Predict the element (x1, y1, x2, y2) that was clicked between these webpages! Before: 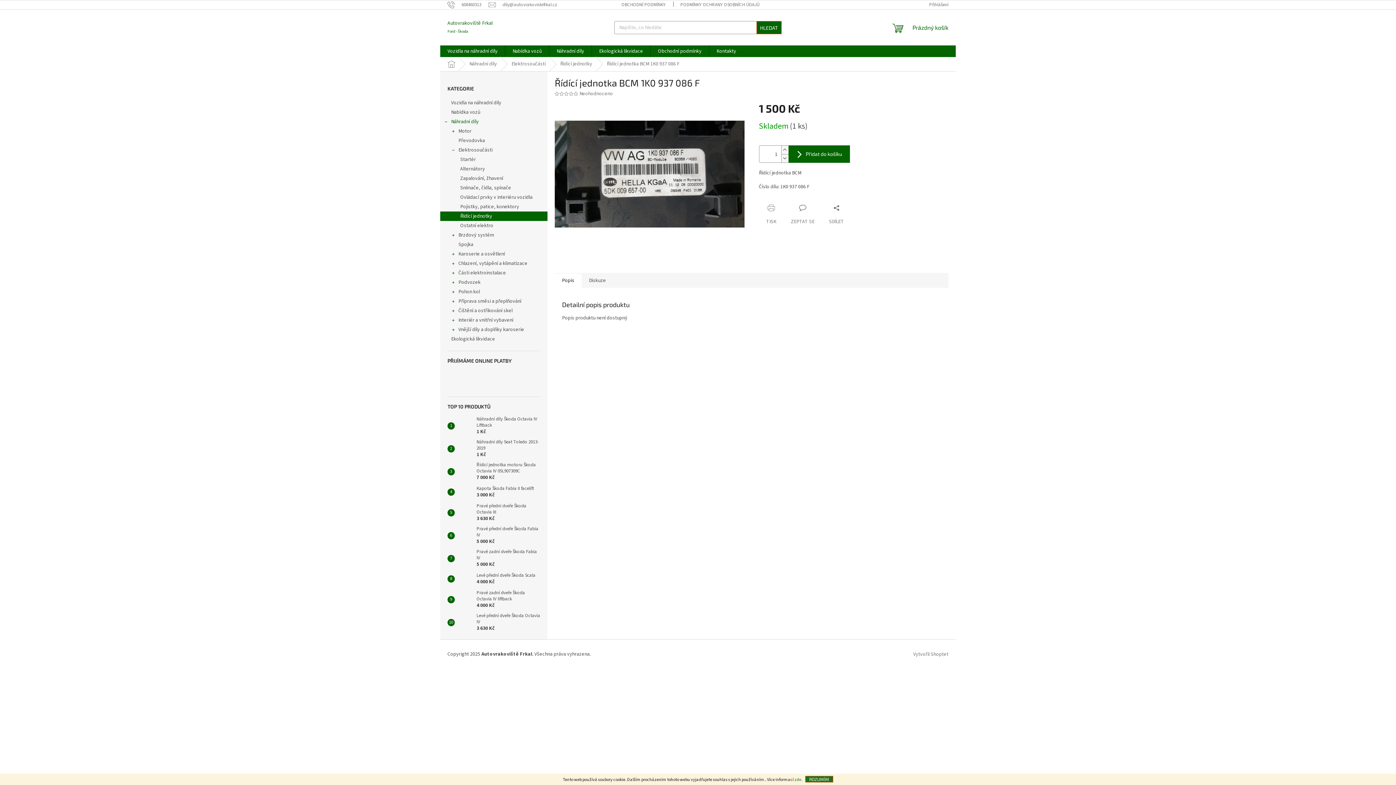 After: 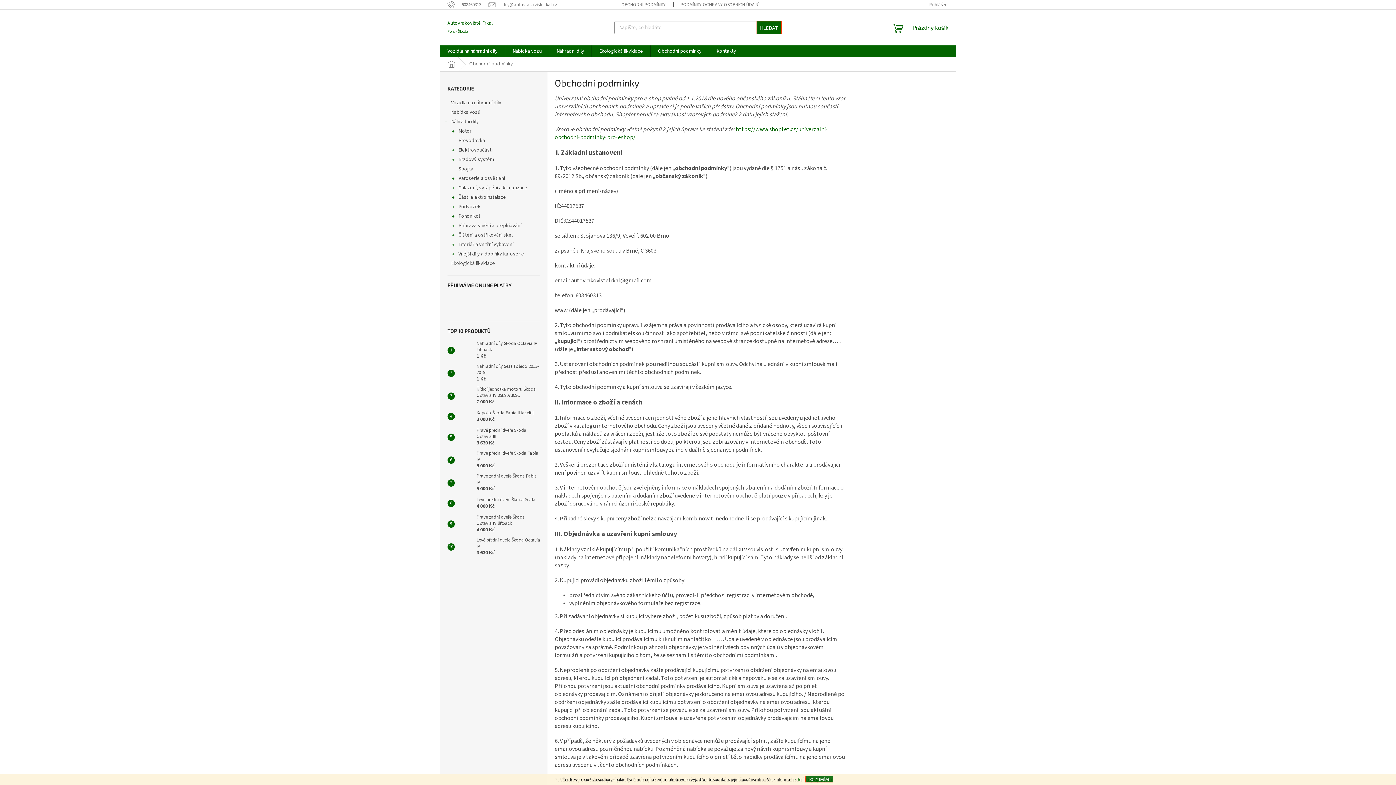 Action: label: OBCHODNÍ PODMÍNKY bbox: (614, 0, 673, 9)